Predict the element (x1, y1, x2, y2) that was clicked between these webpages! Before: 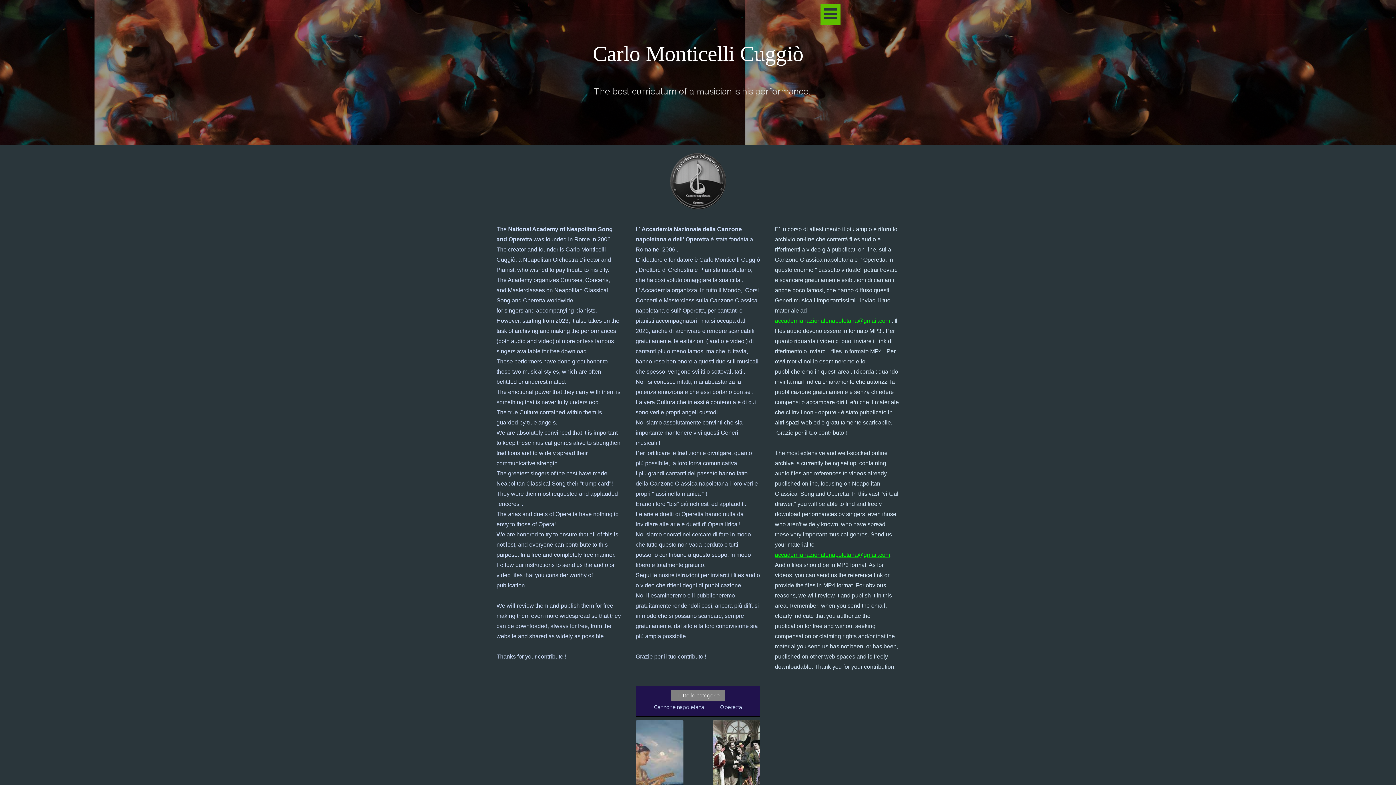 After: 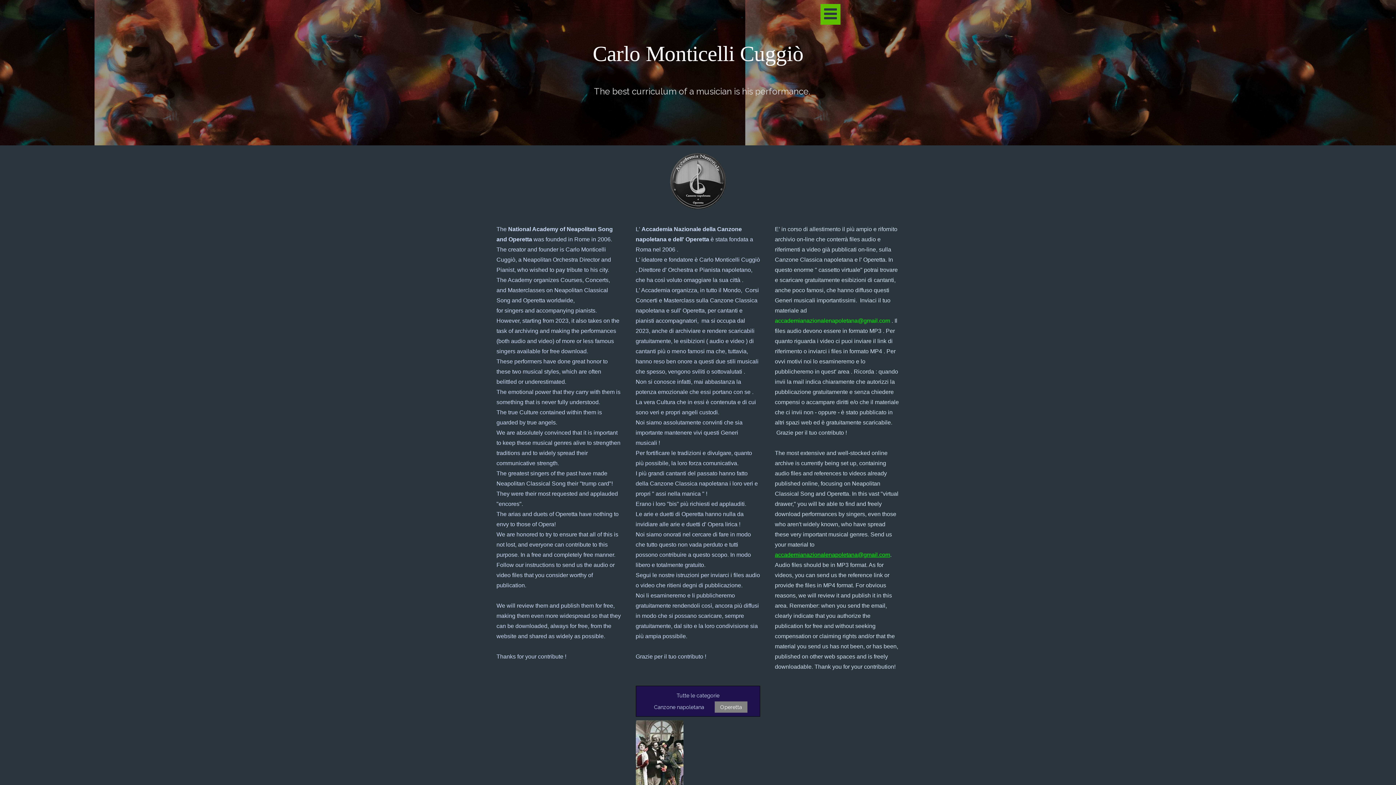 Action: label: Operetta bbox: (715, 701, 747, 713)